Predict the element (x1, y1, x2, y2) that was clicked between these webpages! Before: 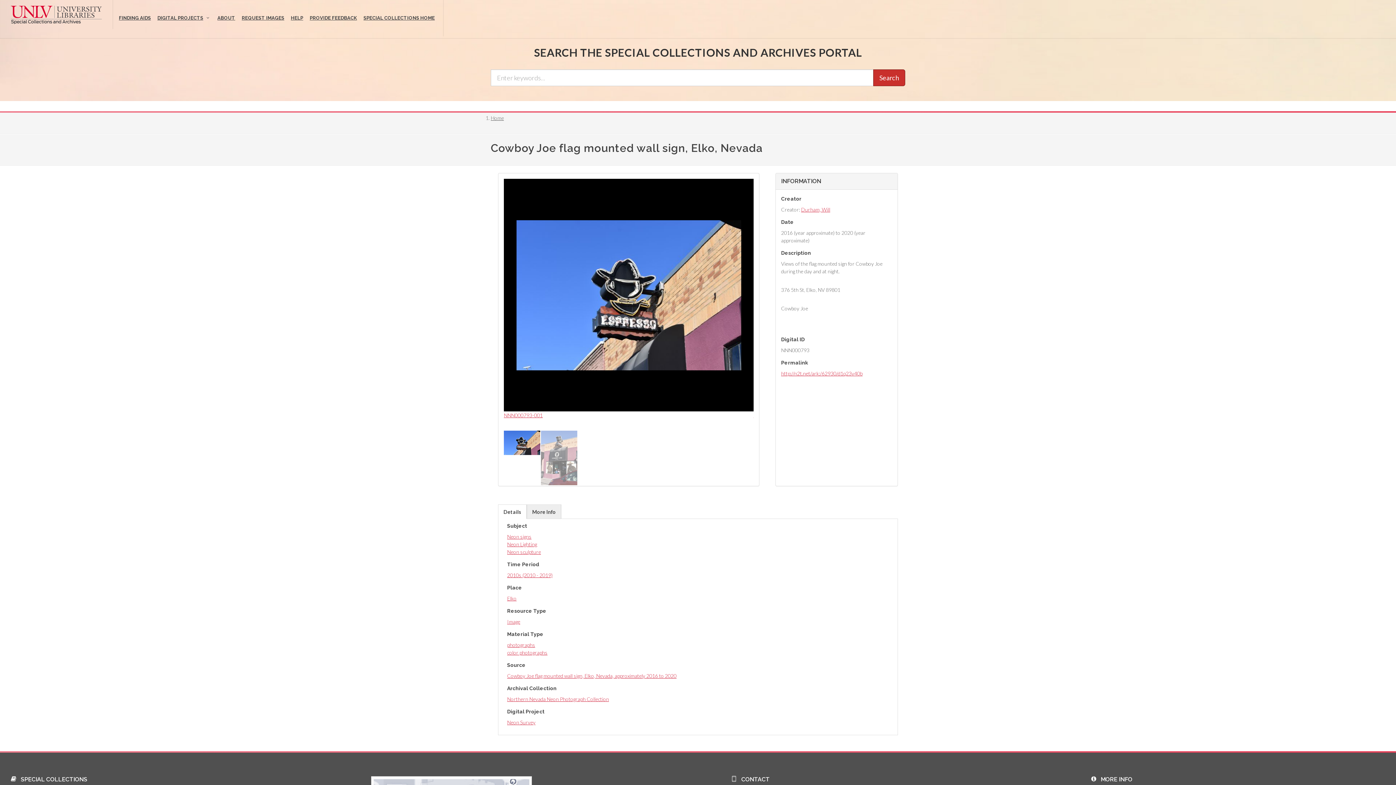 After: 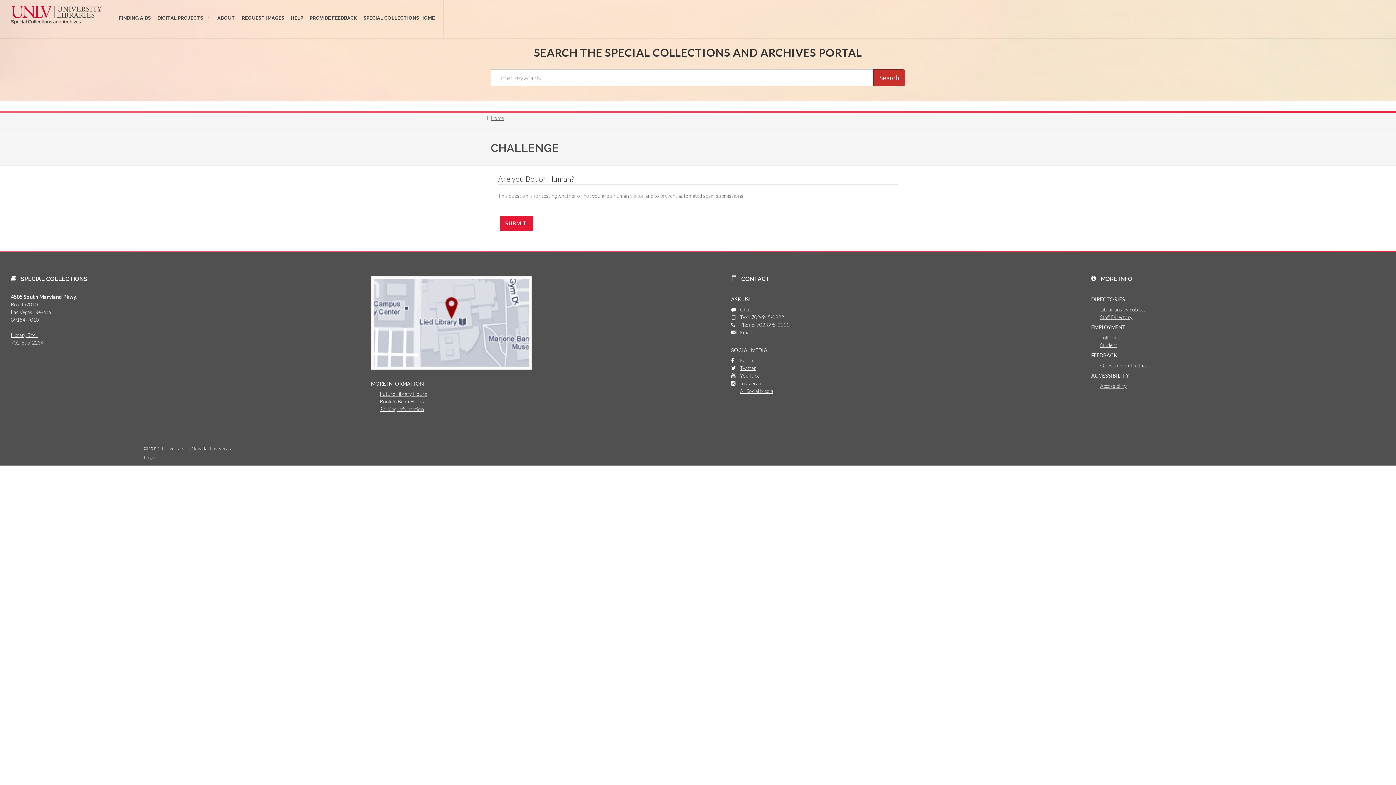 Action: bbox: (507, 572, 552, 578) label: 2010s (2010 - 2019)